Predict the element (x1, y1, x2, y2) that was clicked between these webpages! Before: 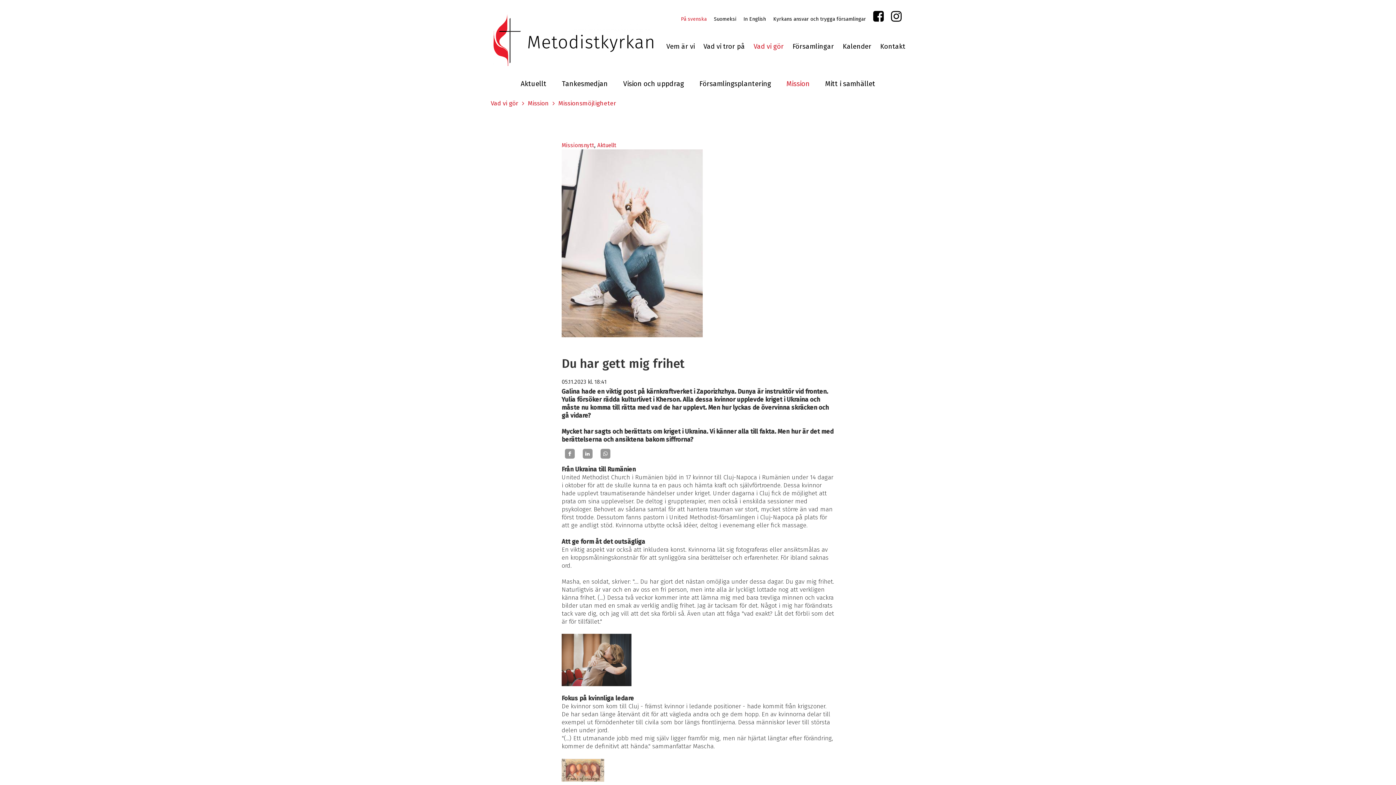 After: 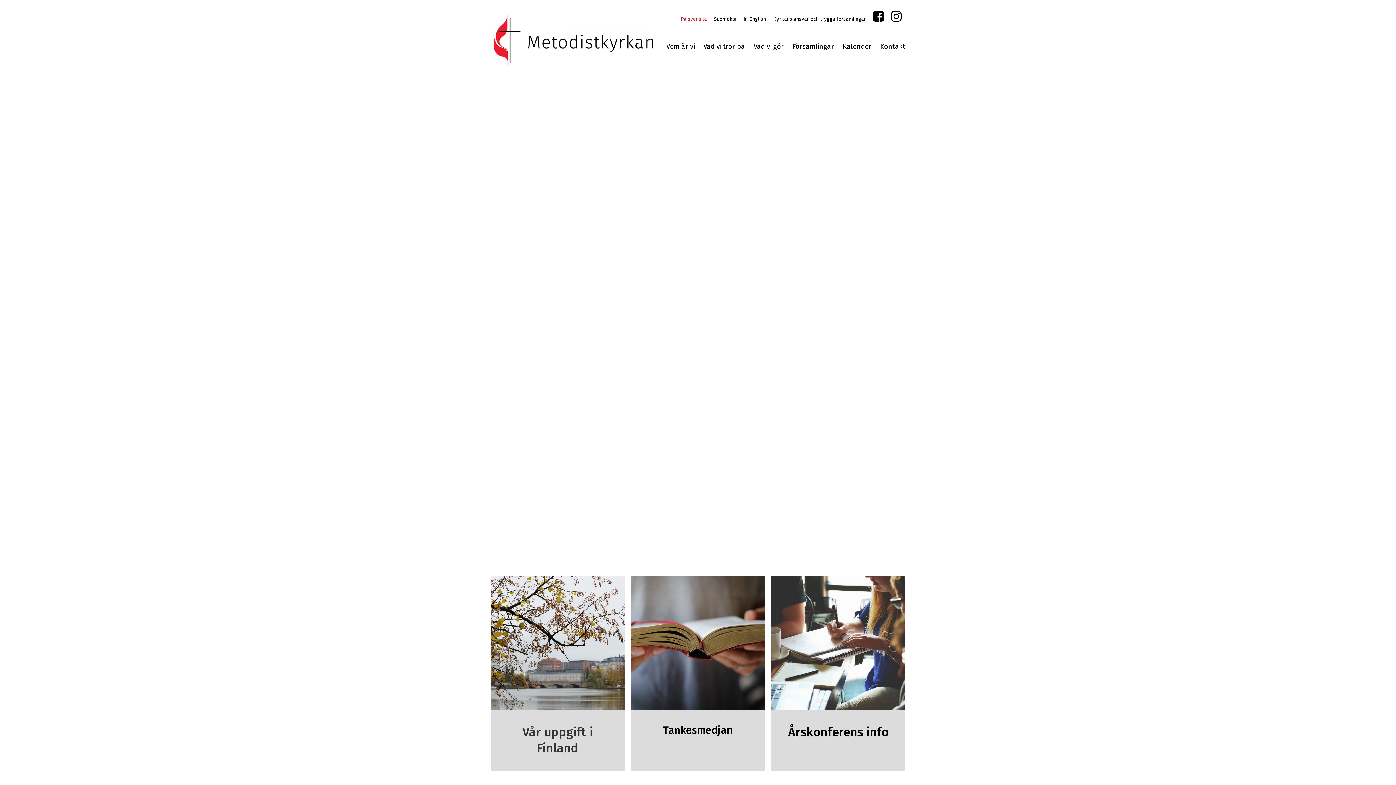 Action: bbox: (490, 36, 655, 43)